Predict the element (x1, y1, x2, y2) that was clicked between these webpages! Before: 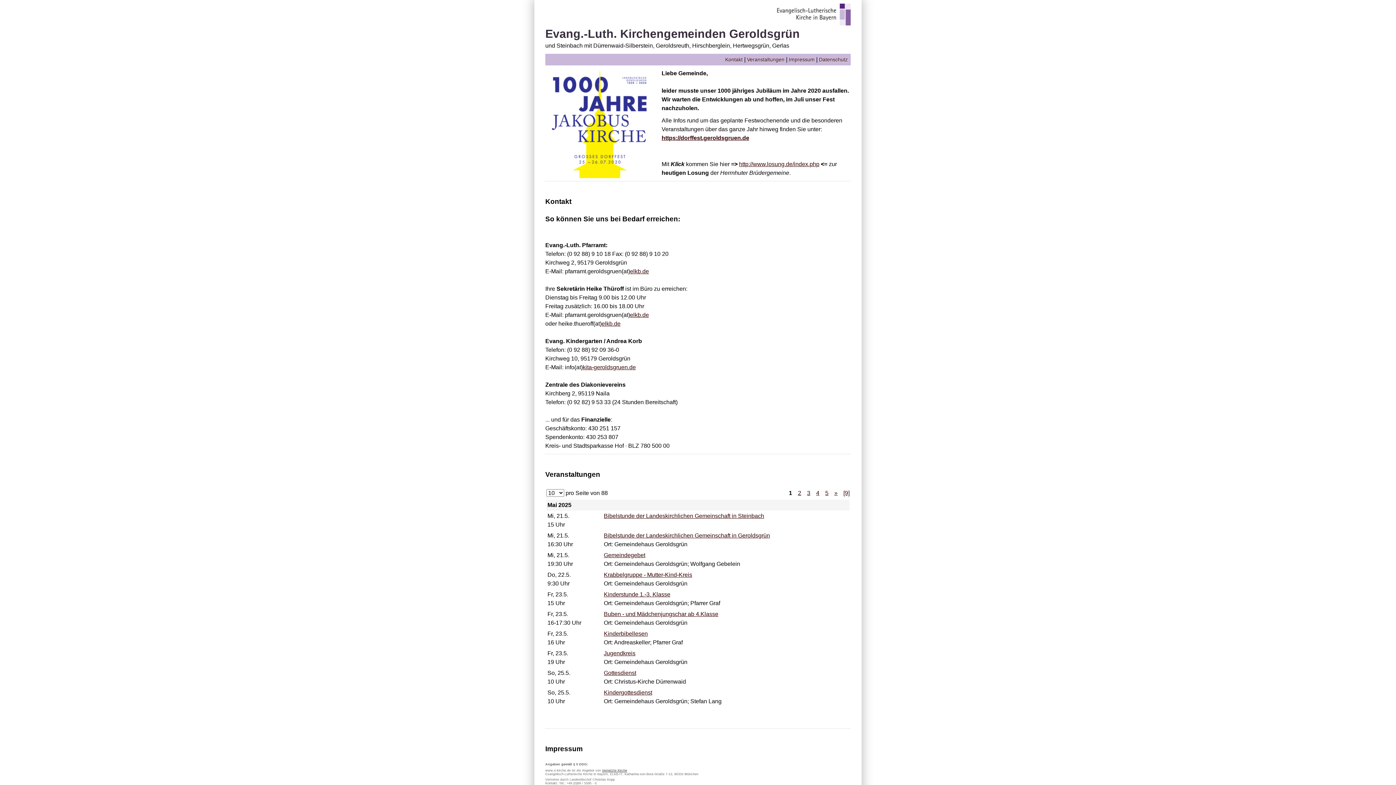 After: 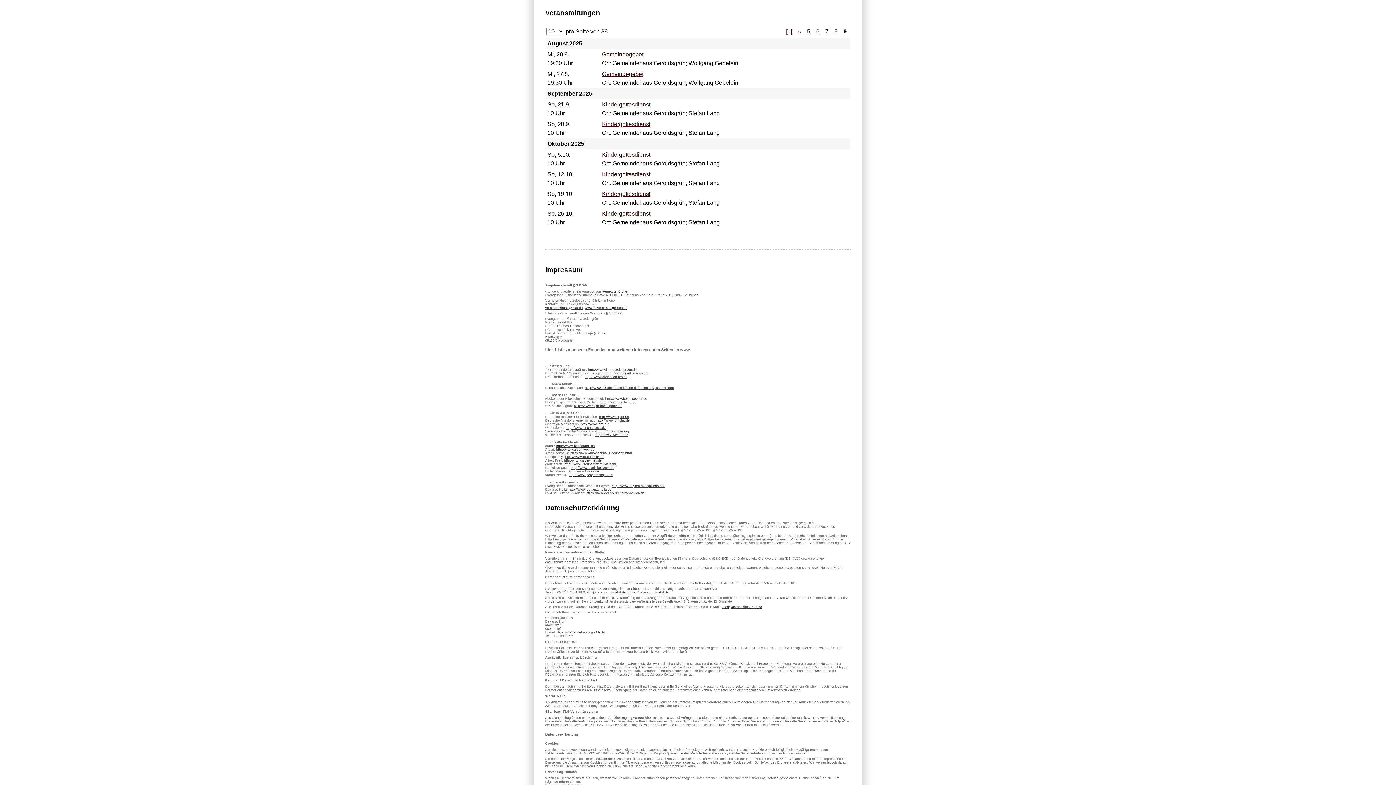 Action: label: [9] bbox: (843, 490, 849, 496)